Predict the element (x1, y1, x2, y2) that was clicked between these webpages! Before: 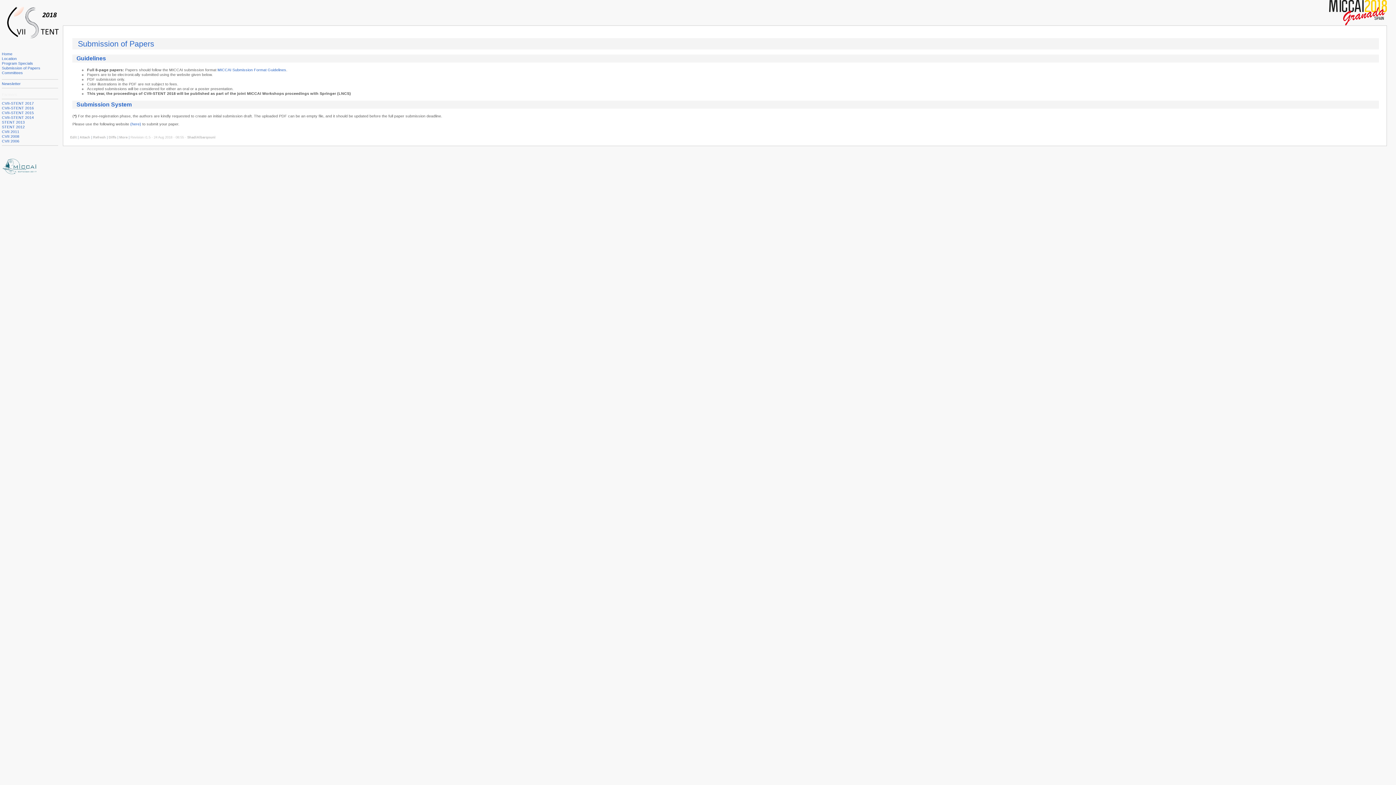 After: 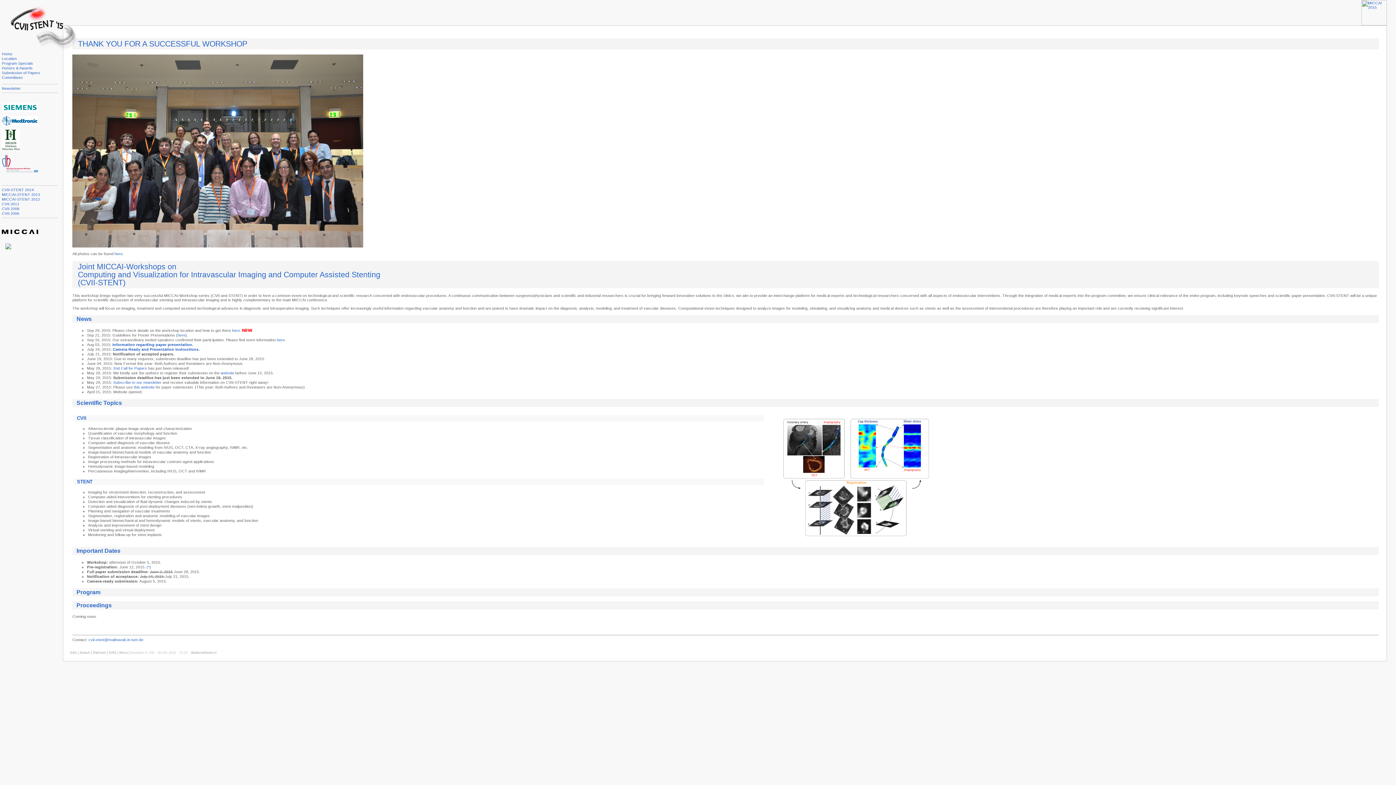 Action: label: CVII-STENT 2015 bbox: (1, 110, 33, 114)